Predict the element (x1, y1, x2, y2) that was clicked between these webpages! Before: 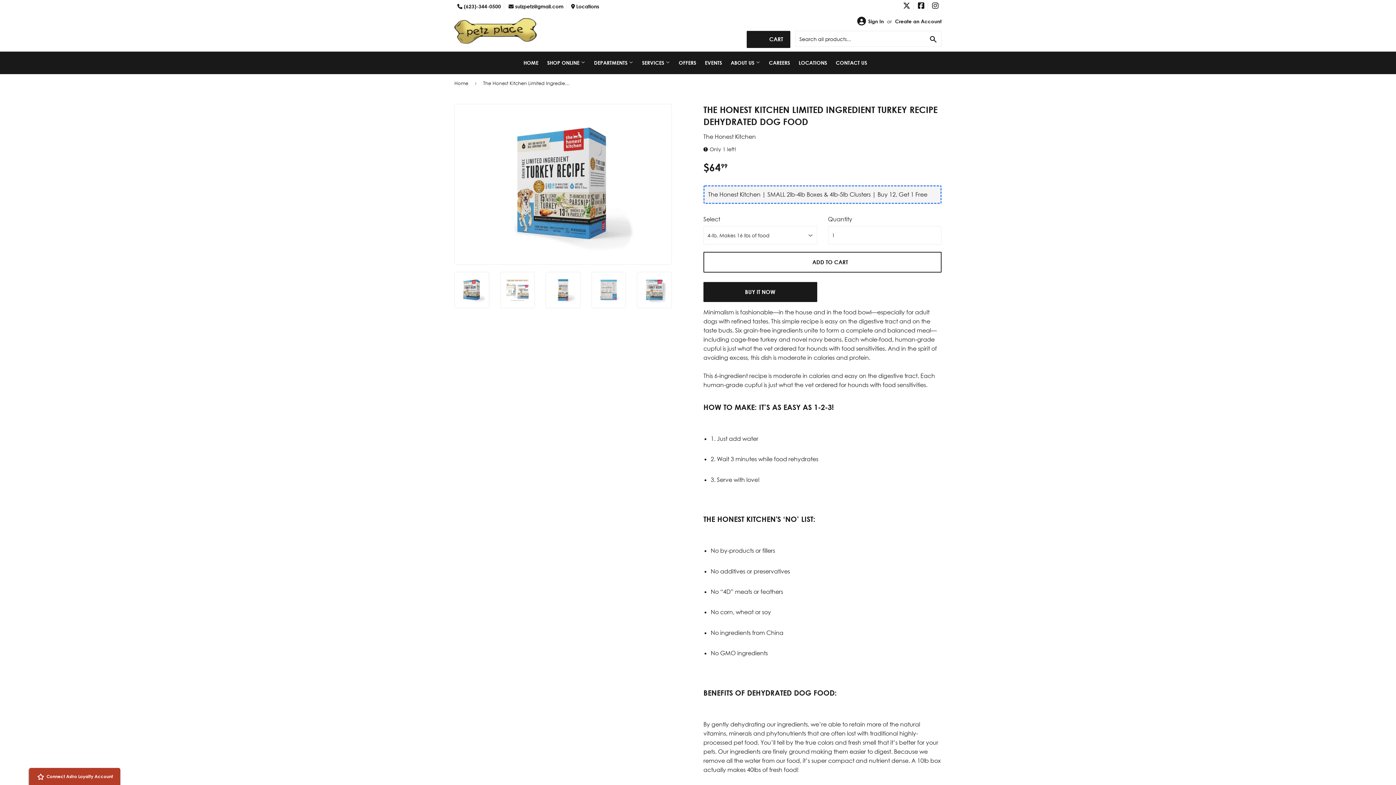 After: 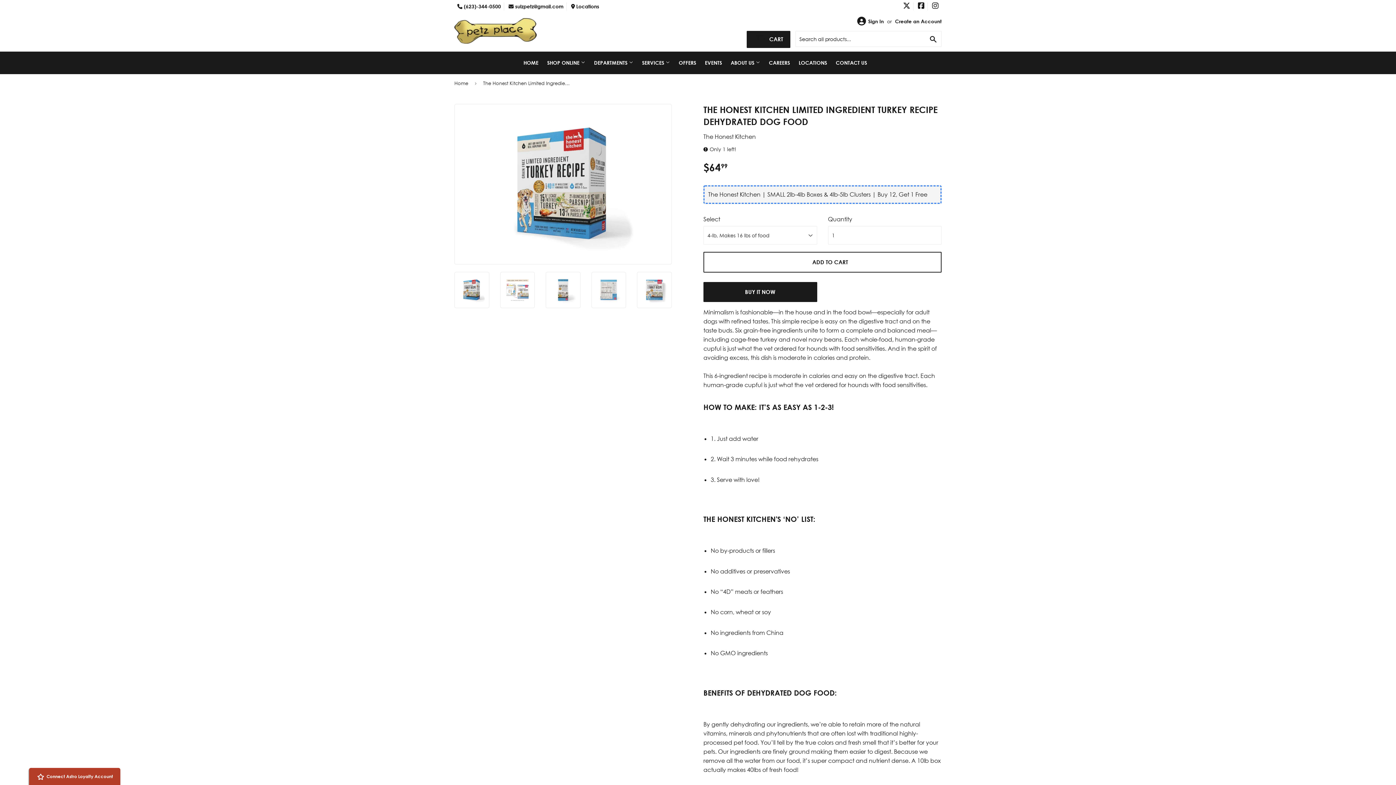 Action: bbox: (462, 111, 664, 257)